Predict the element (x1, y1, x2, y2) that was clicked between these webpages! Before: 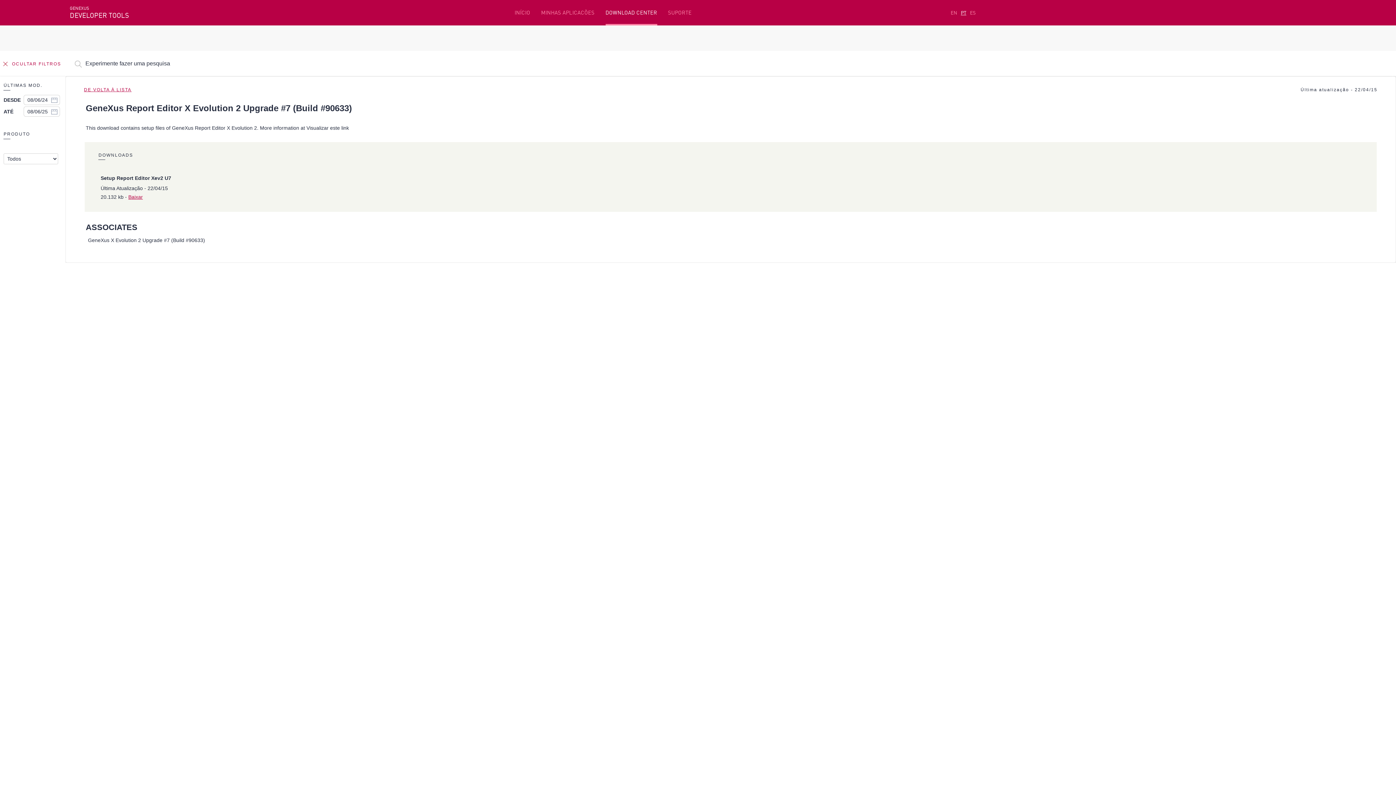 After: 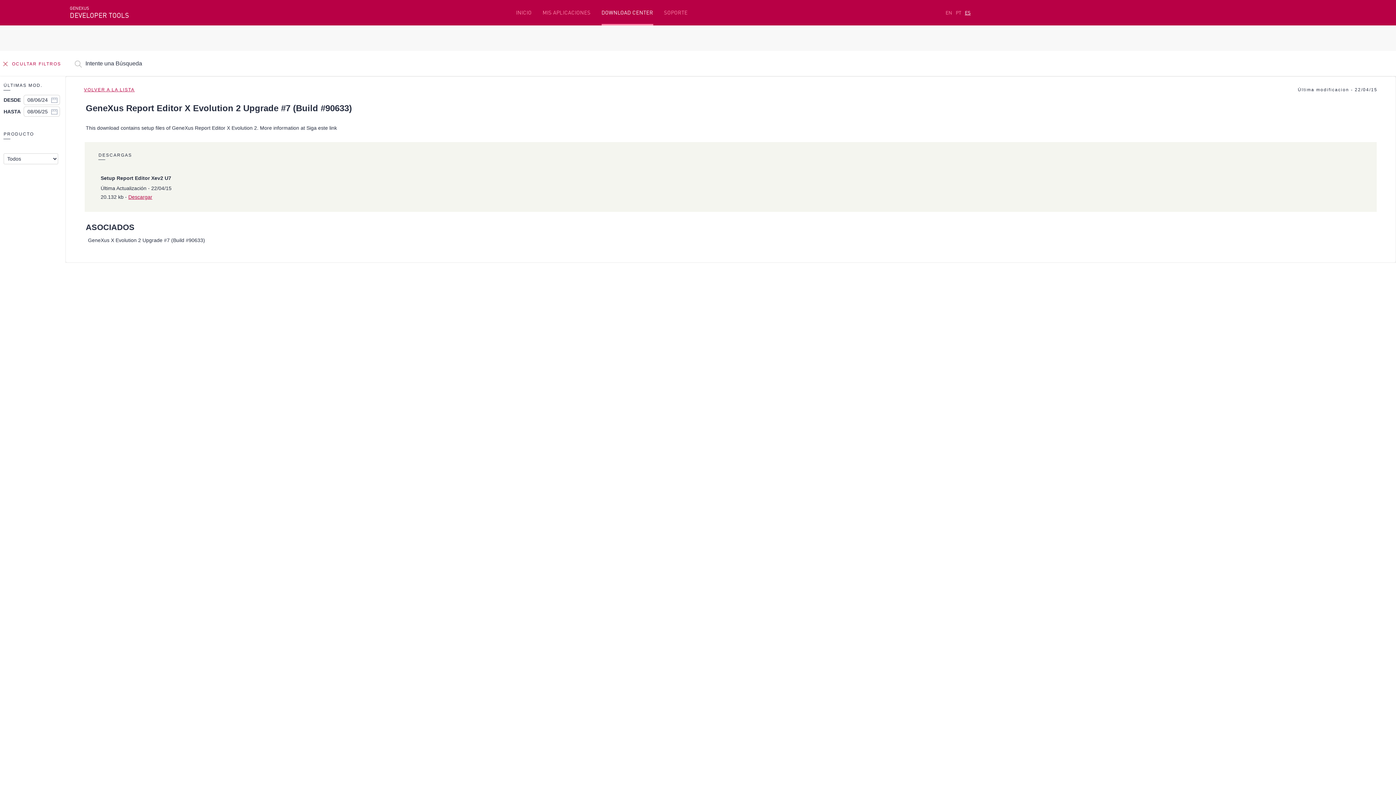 Action: bbox: (970, 9, 976, 15) label: ES